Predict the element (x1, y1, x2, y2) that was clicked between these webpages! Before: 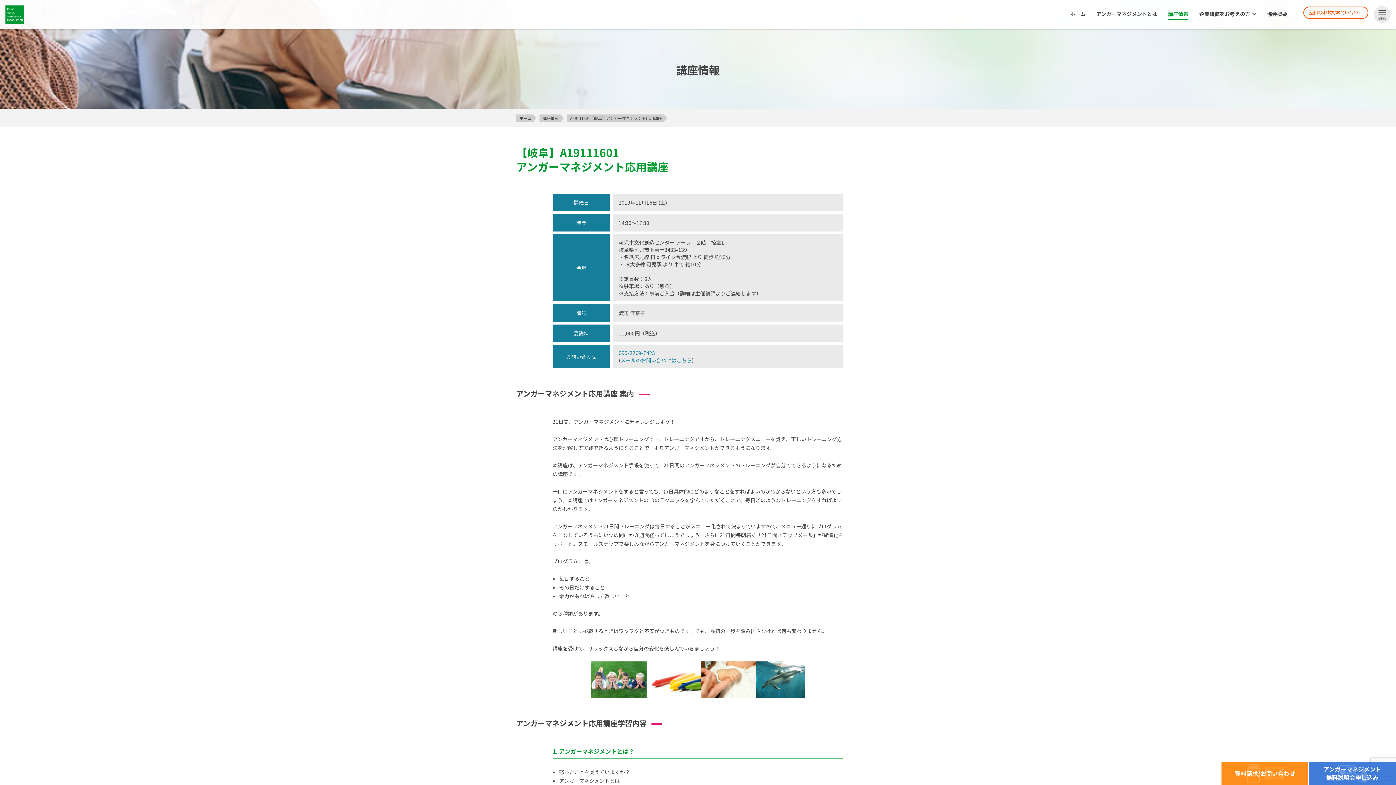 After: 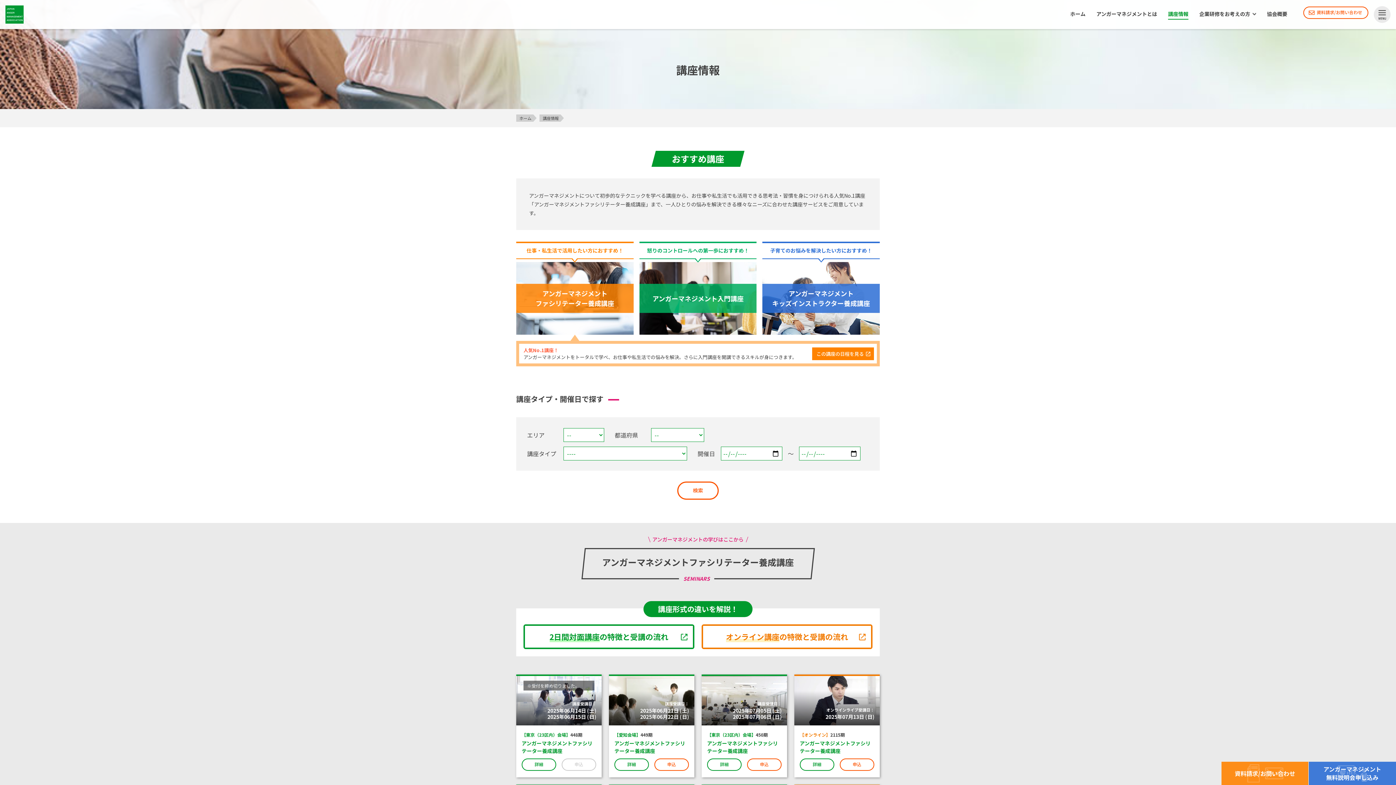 Action: bbox: (1168, 10, 1188, 19) label: 講座情報